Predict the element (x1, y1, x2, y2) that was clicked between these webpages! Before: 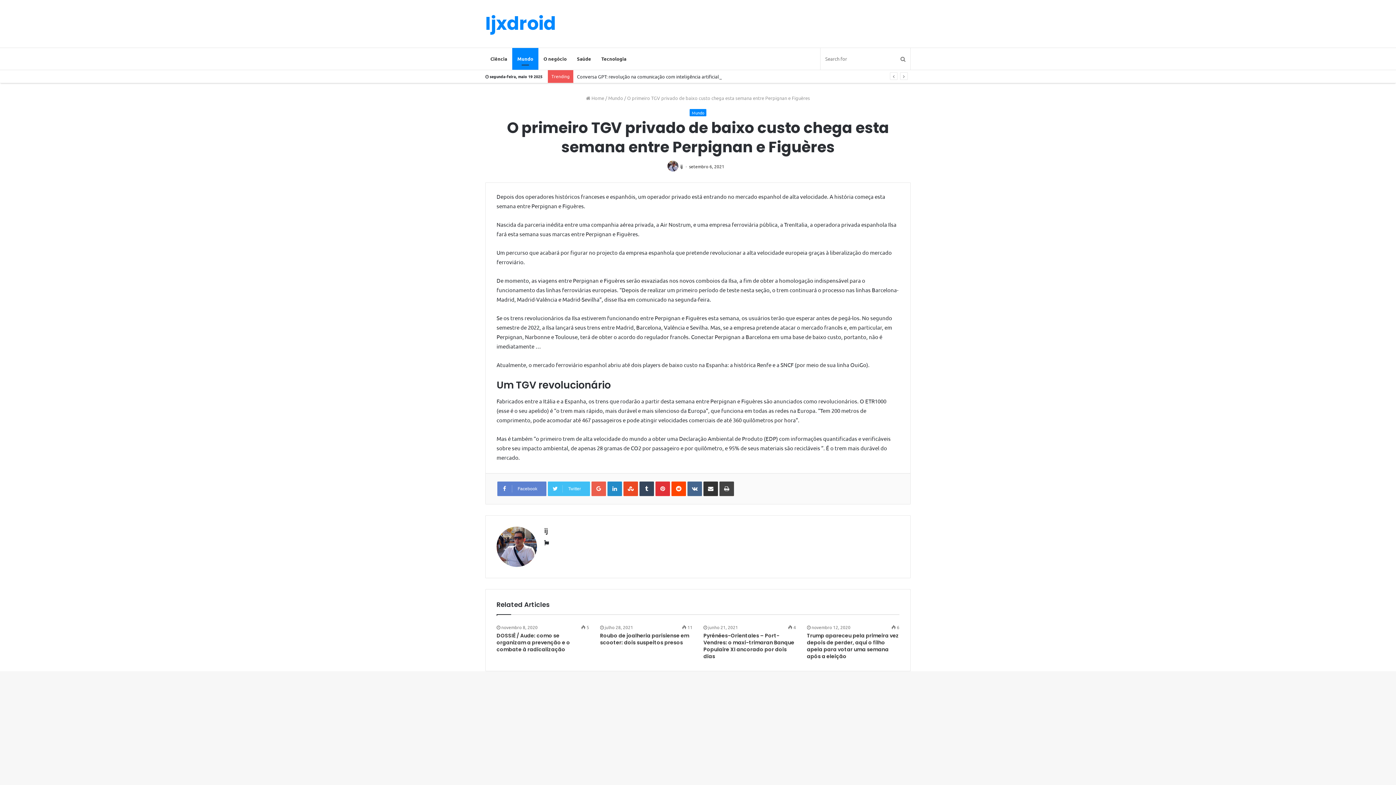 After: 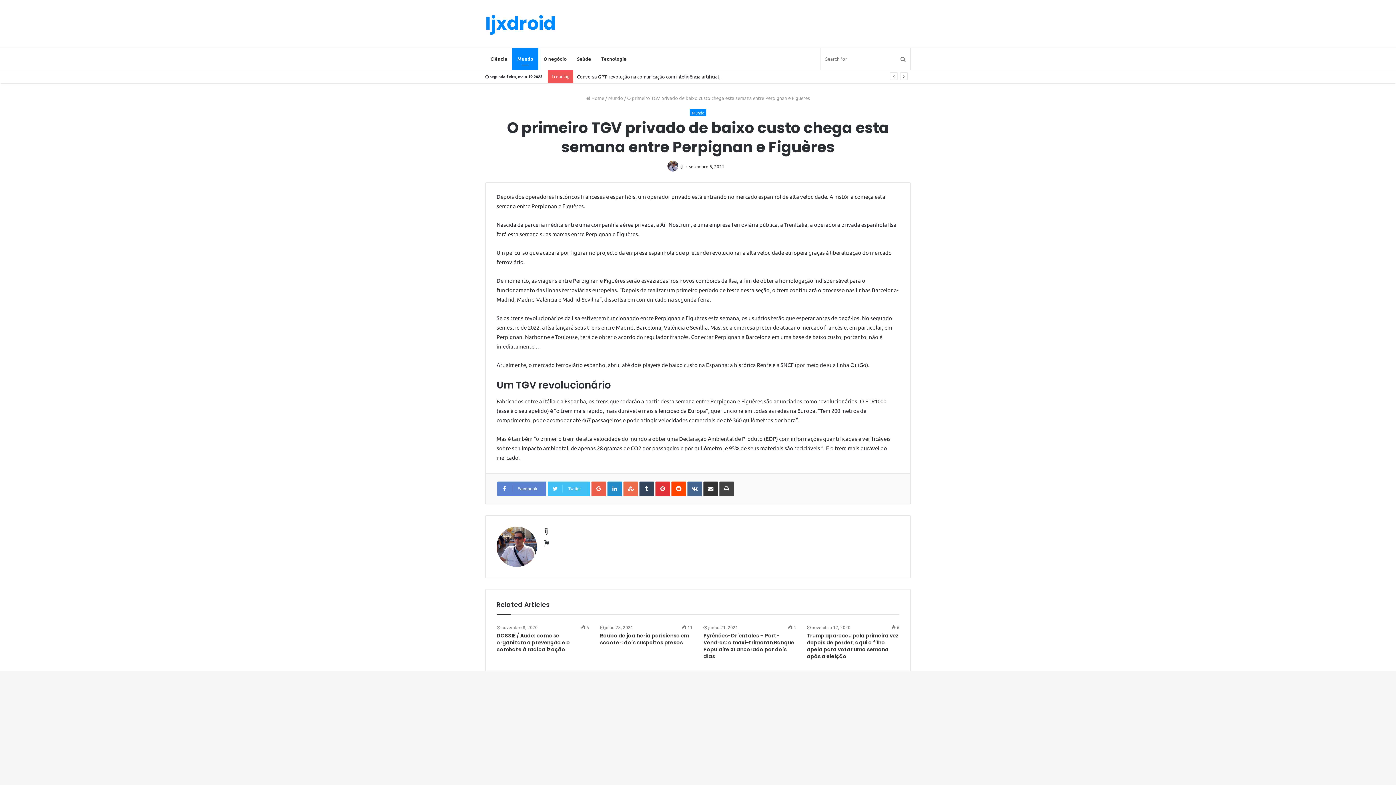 Action: label: StumbleUpon bbox: (623, 481, 638, 496)